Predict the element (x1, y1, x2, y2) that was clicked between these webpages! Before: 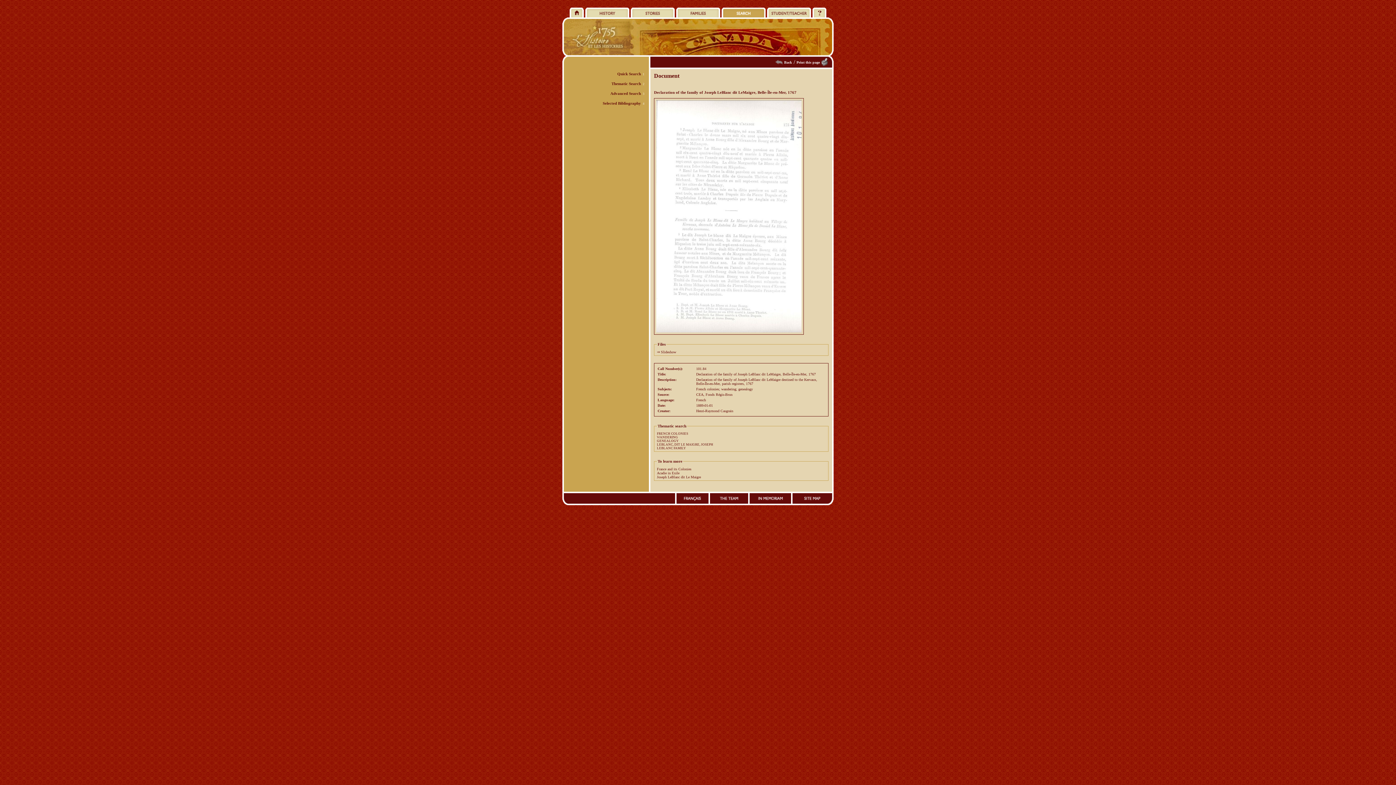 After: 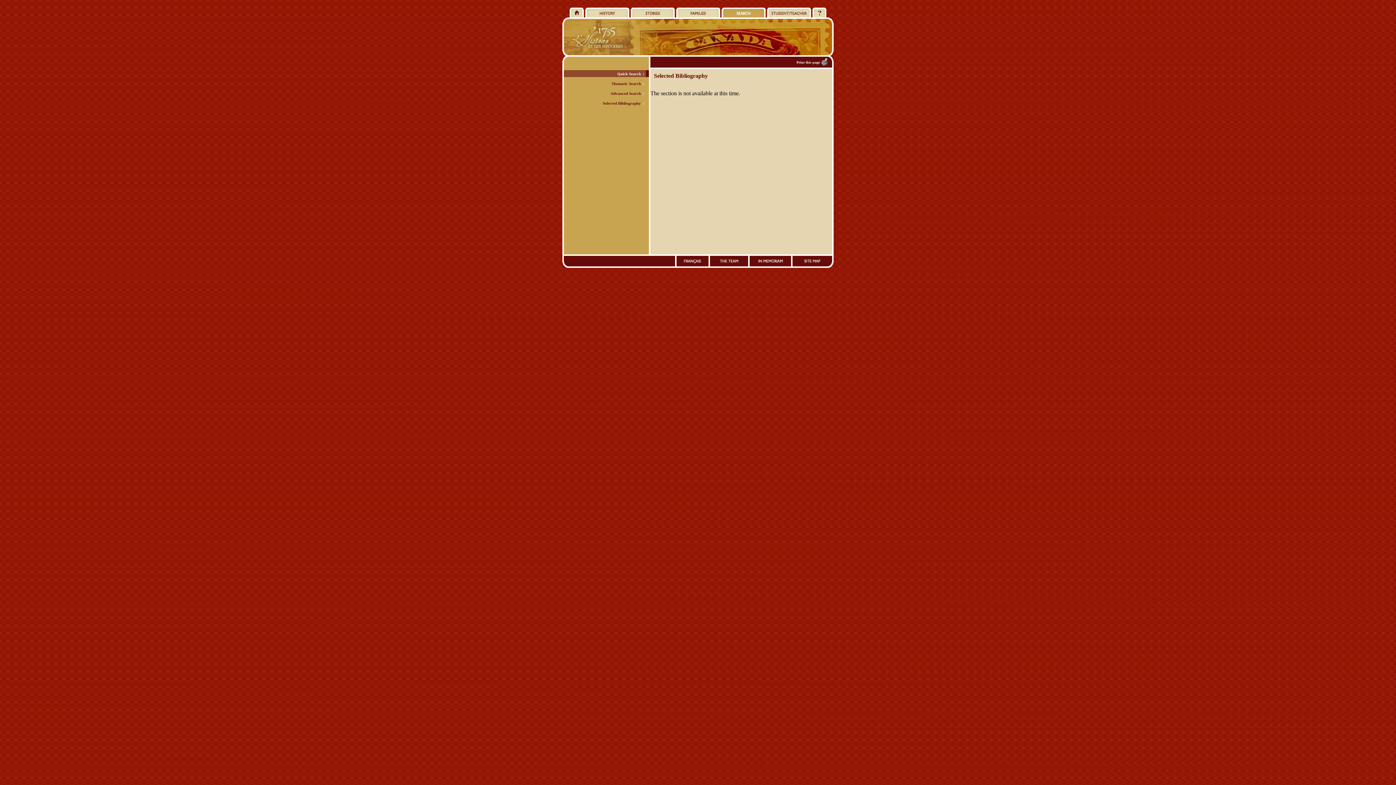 Action: label: Selected Bibliography bbox: (602, 101, 641, 105)